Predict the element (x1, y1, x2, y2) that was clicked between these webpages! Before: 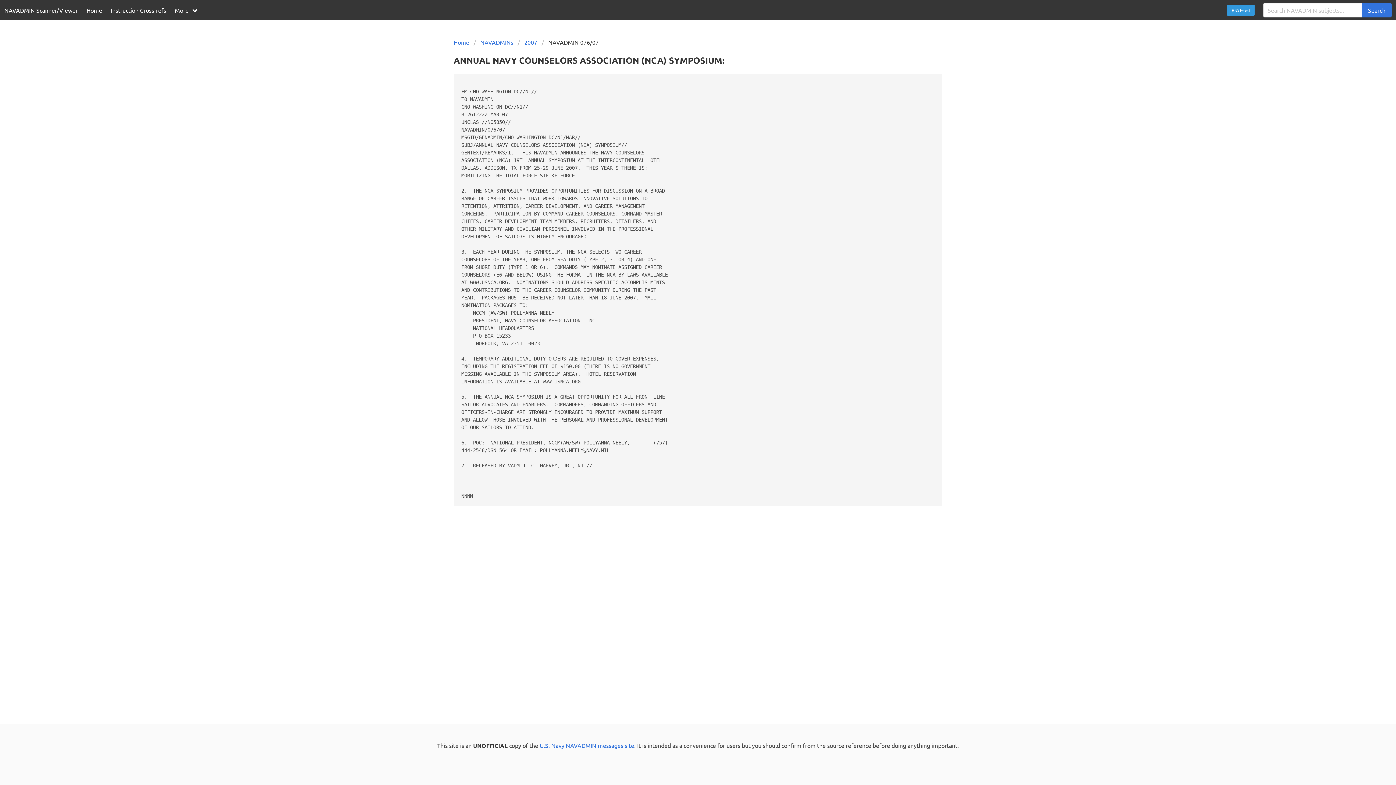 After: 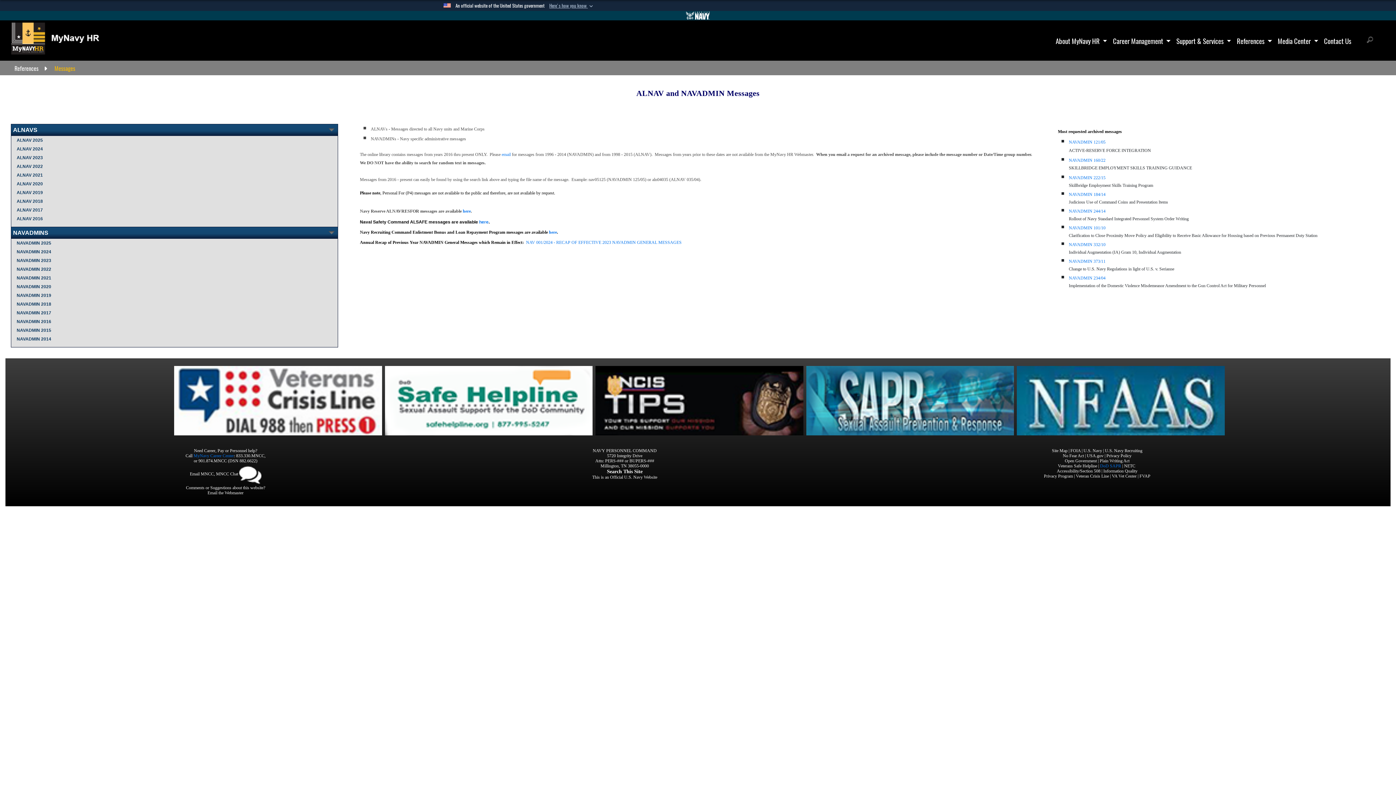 Action: label: U.S. Navy NAVADMIN messages site bbox: (539, 742, 634, 749)